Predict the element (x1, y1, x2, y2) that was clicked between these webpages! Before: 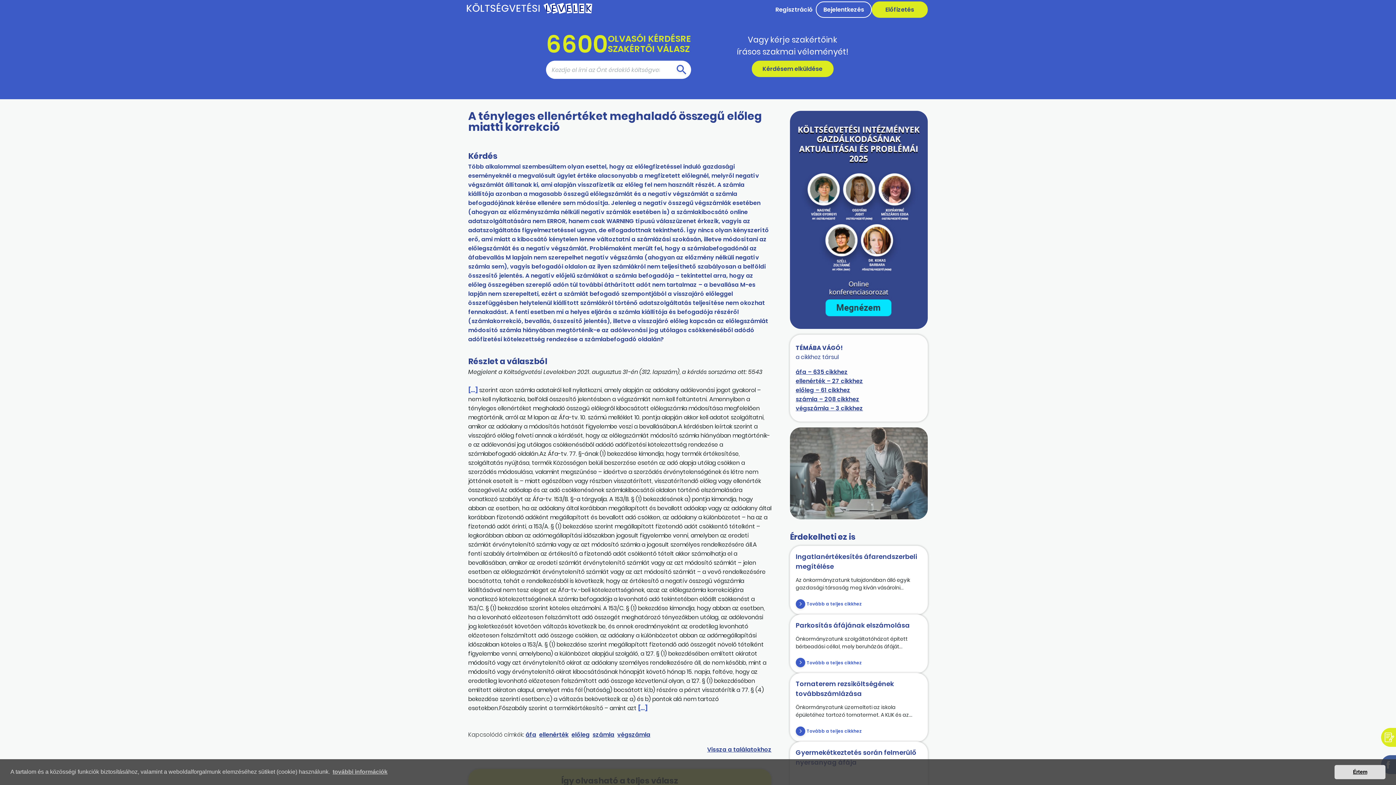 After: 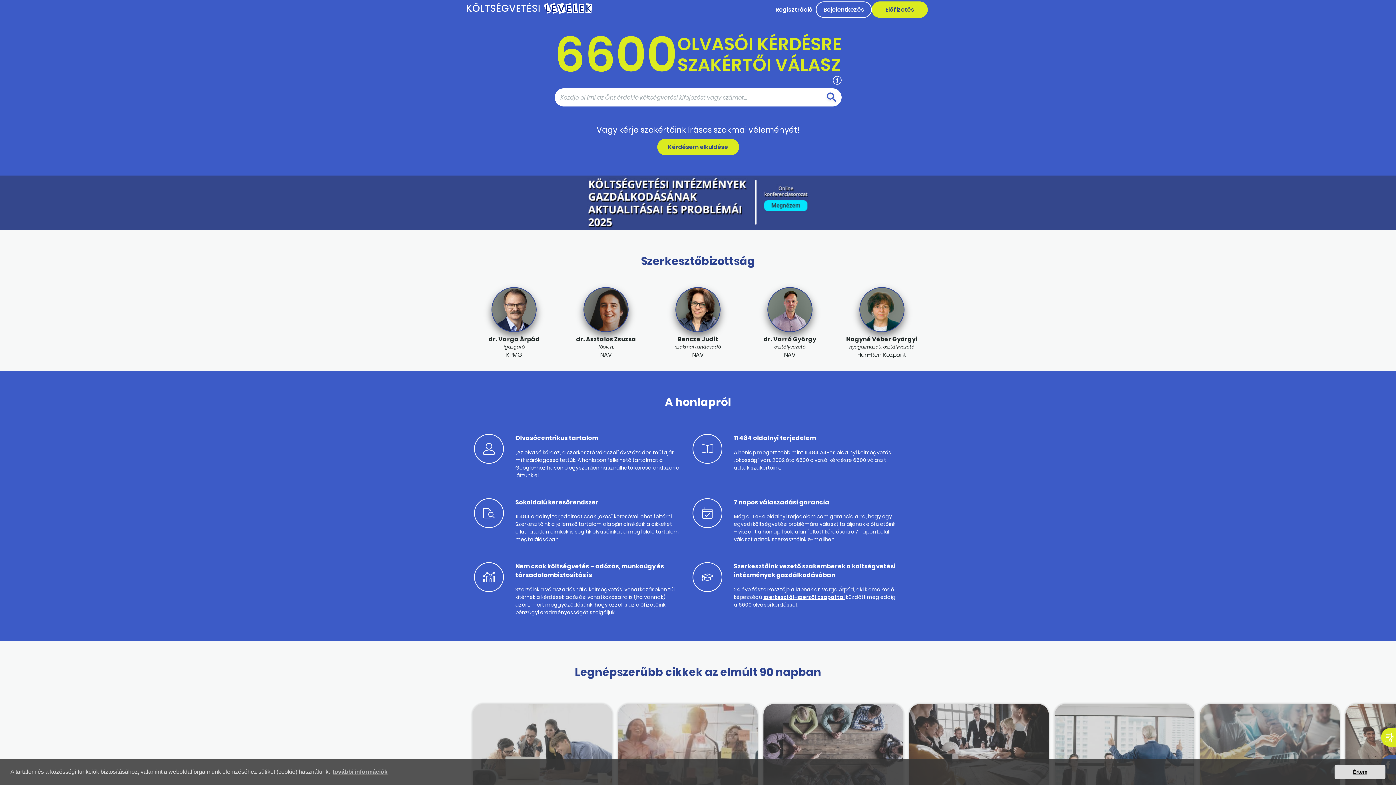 Action: bbox: (465, 8, 593, 16)